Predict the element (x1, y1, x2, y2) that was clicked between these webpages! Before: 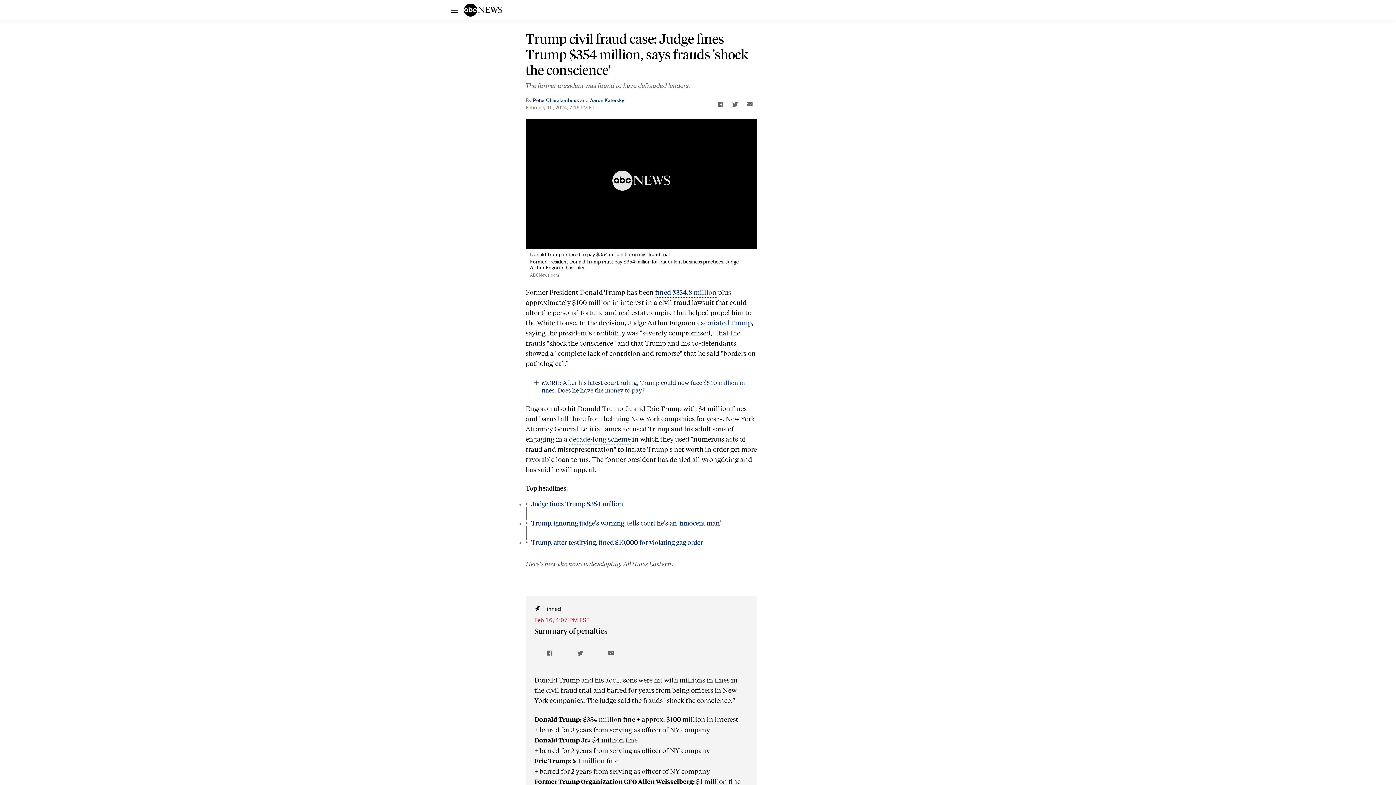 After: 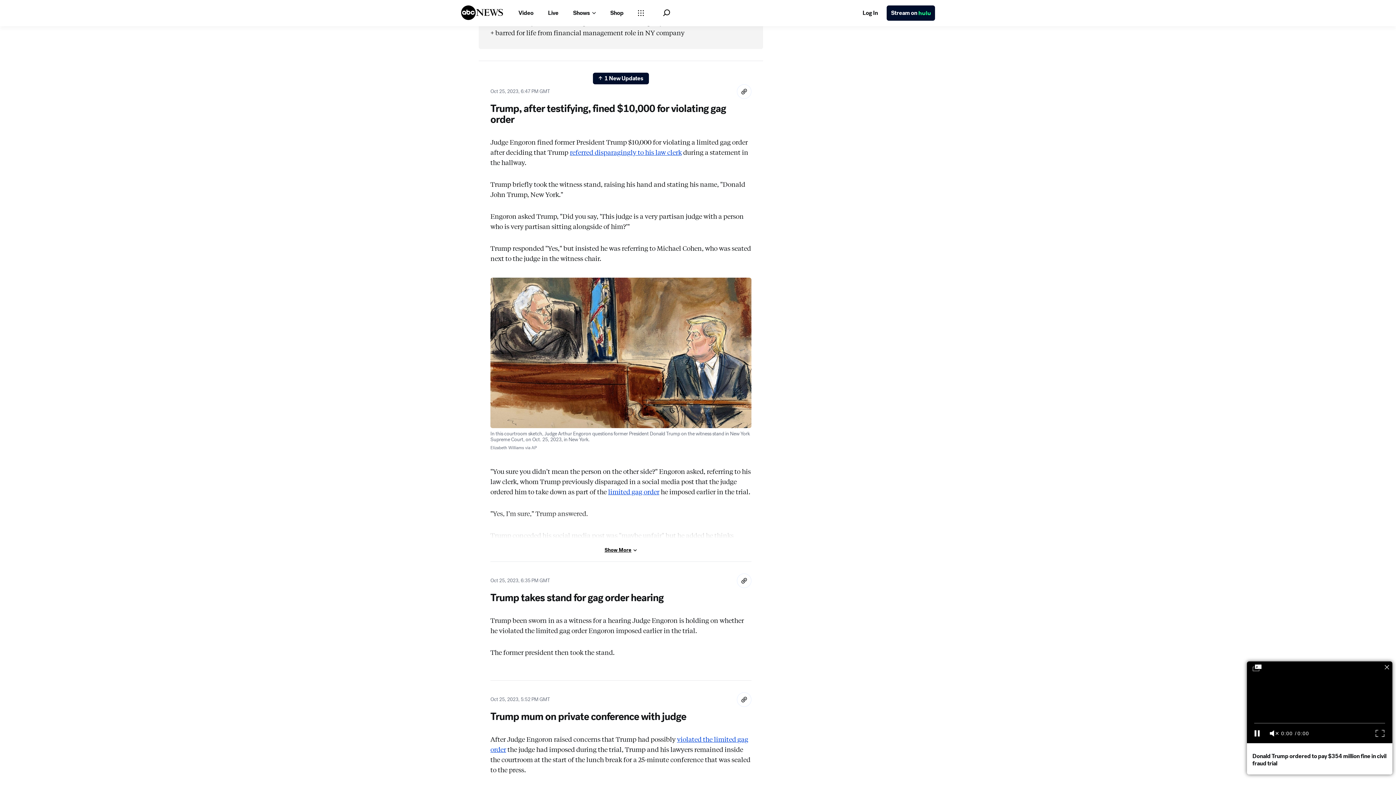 Action: bbox: (531, 538, 703, 546) label: Trump, after testifying, fined $10,000 for violating gag order